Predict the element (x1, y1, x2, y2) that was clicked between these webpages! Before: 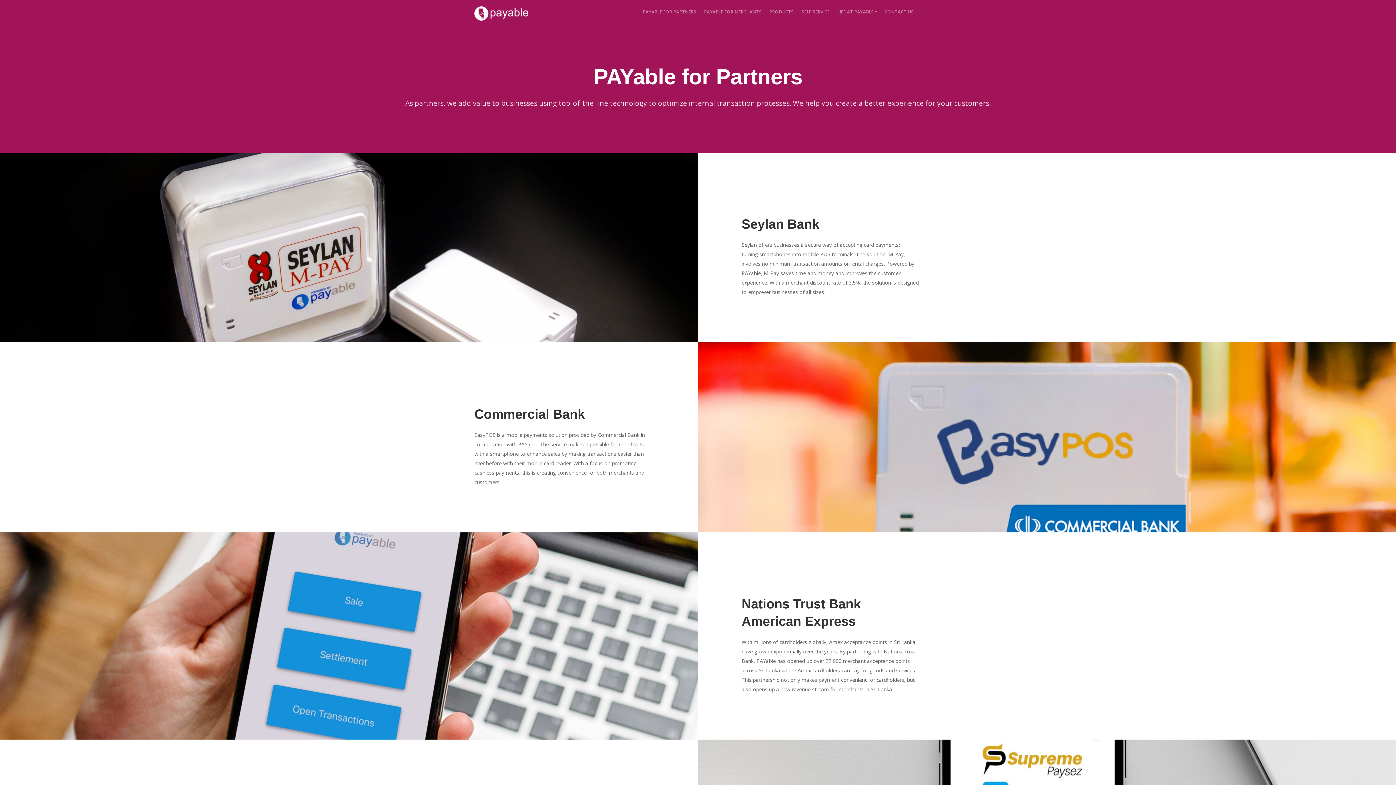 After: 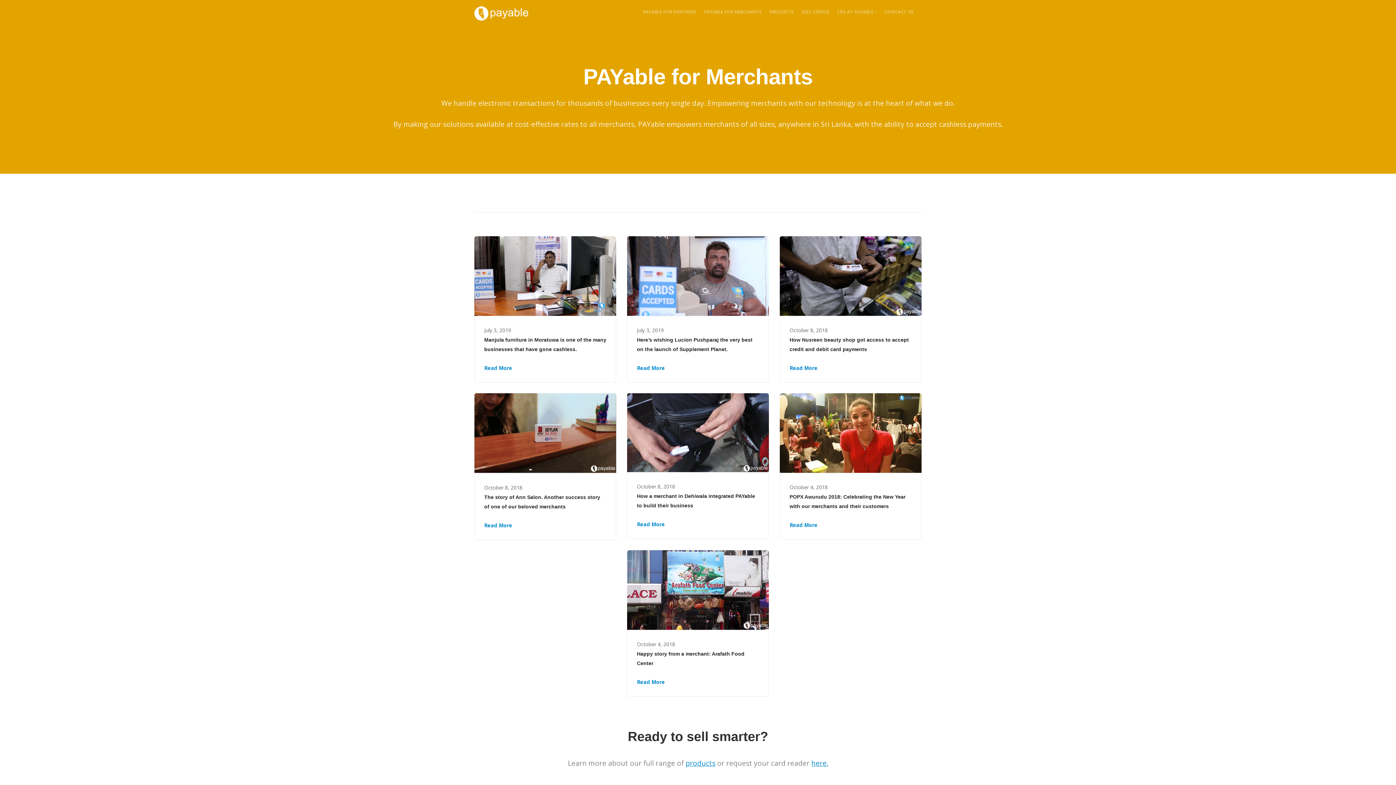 Action: bbox: (704, 8, 761, 14) label: PAYABLE FOR MERCHANTS